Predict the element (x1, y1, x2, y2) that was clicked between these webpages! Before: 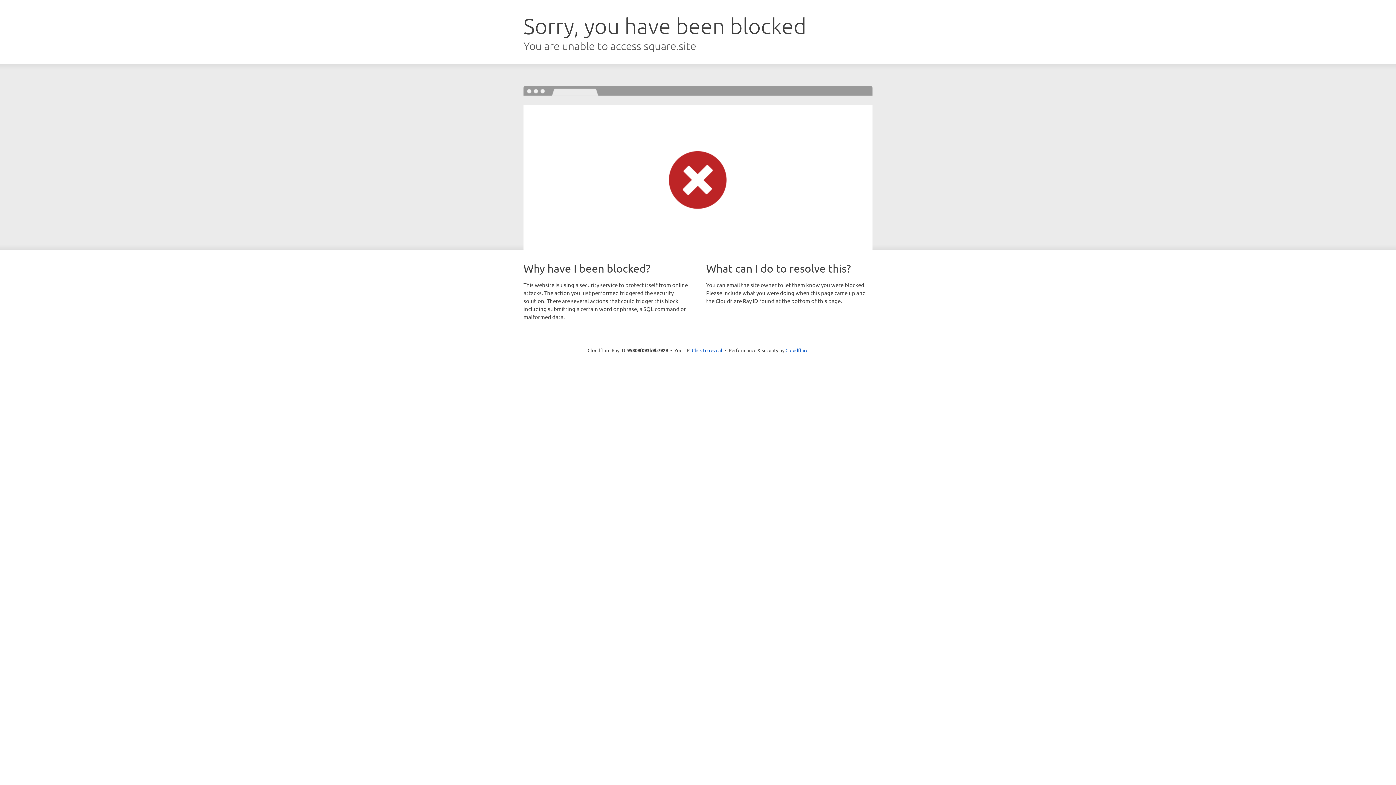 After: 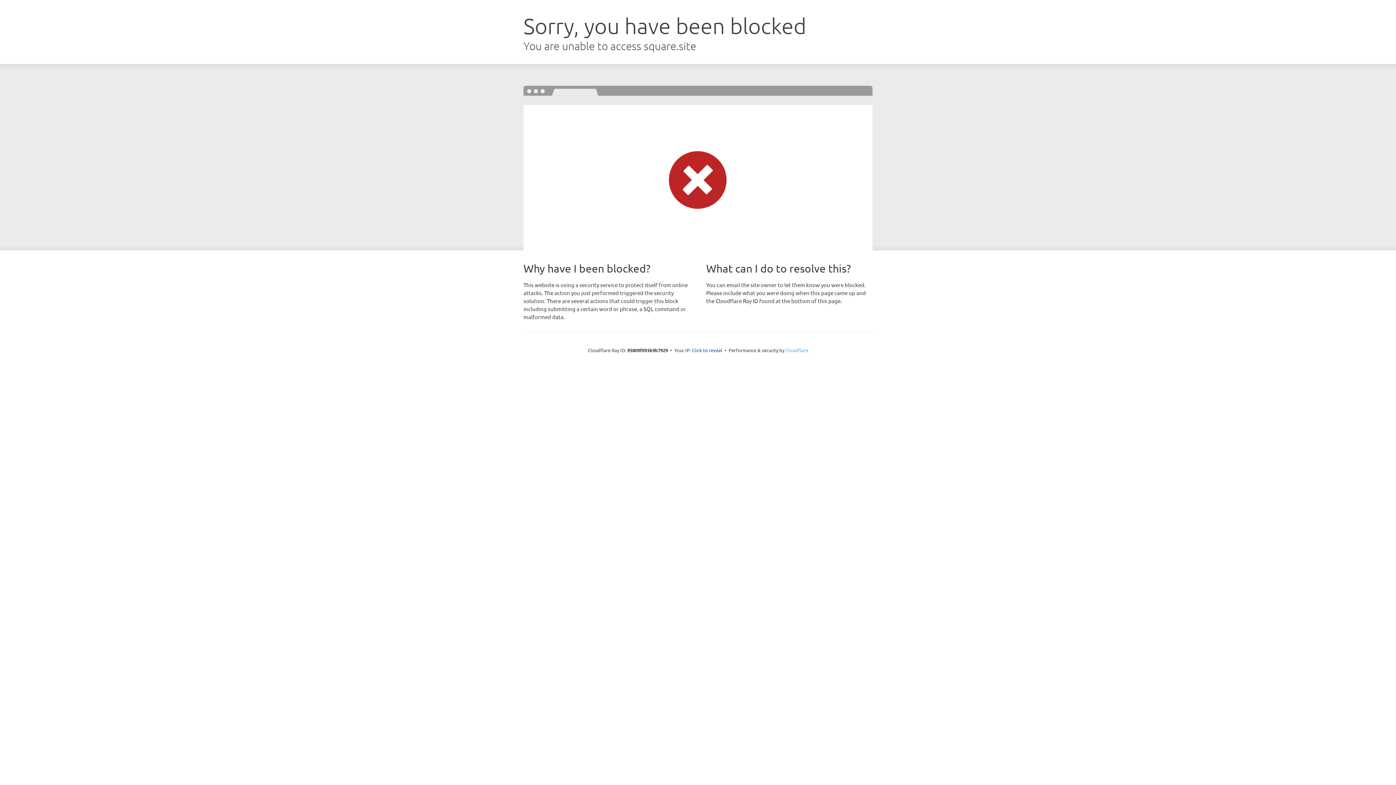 Action: label: Cloudflare bbox: (785, 347, 808, 353)